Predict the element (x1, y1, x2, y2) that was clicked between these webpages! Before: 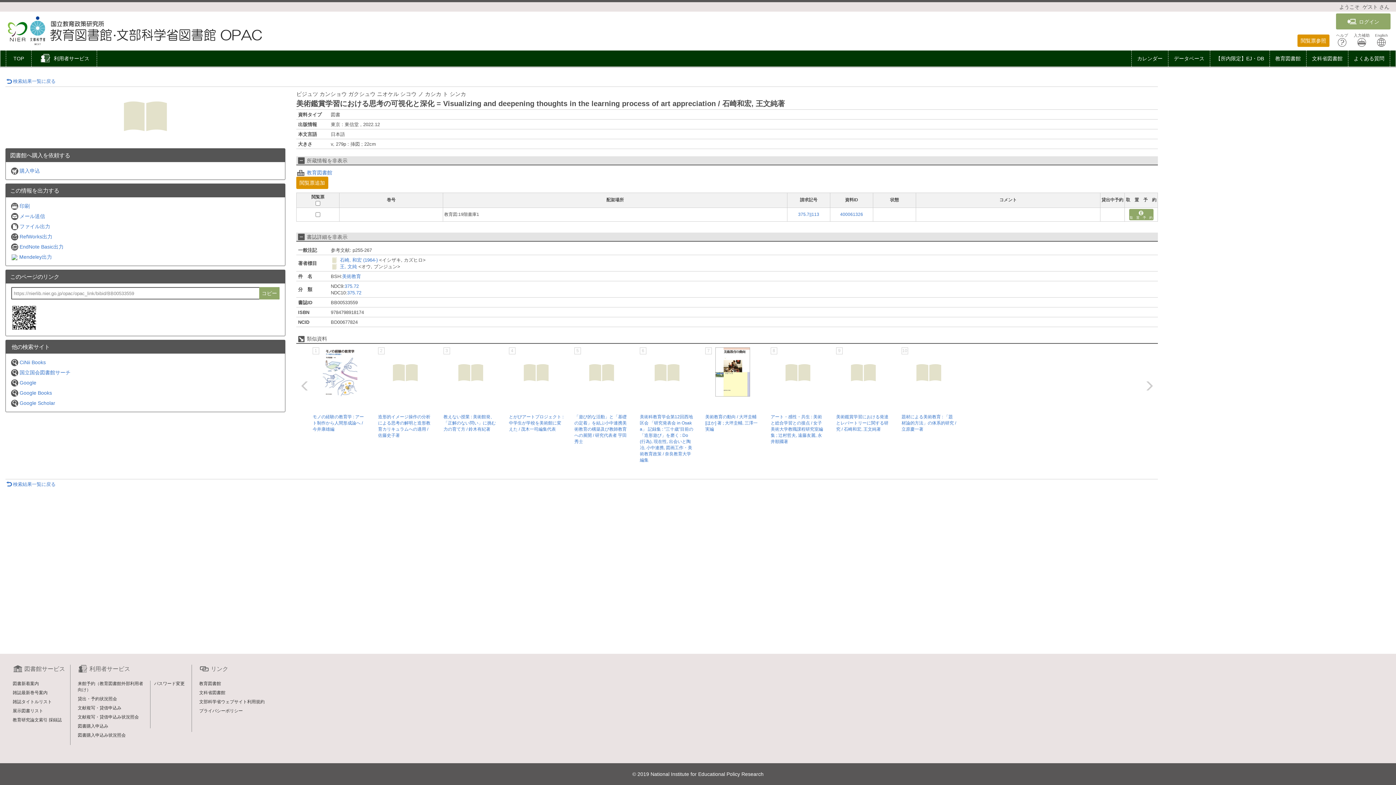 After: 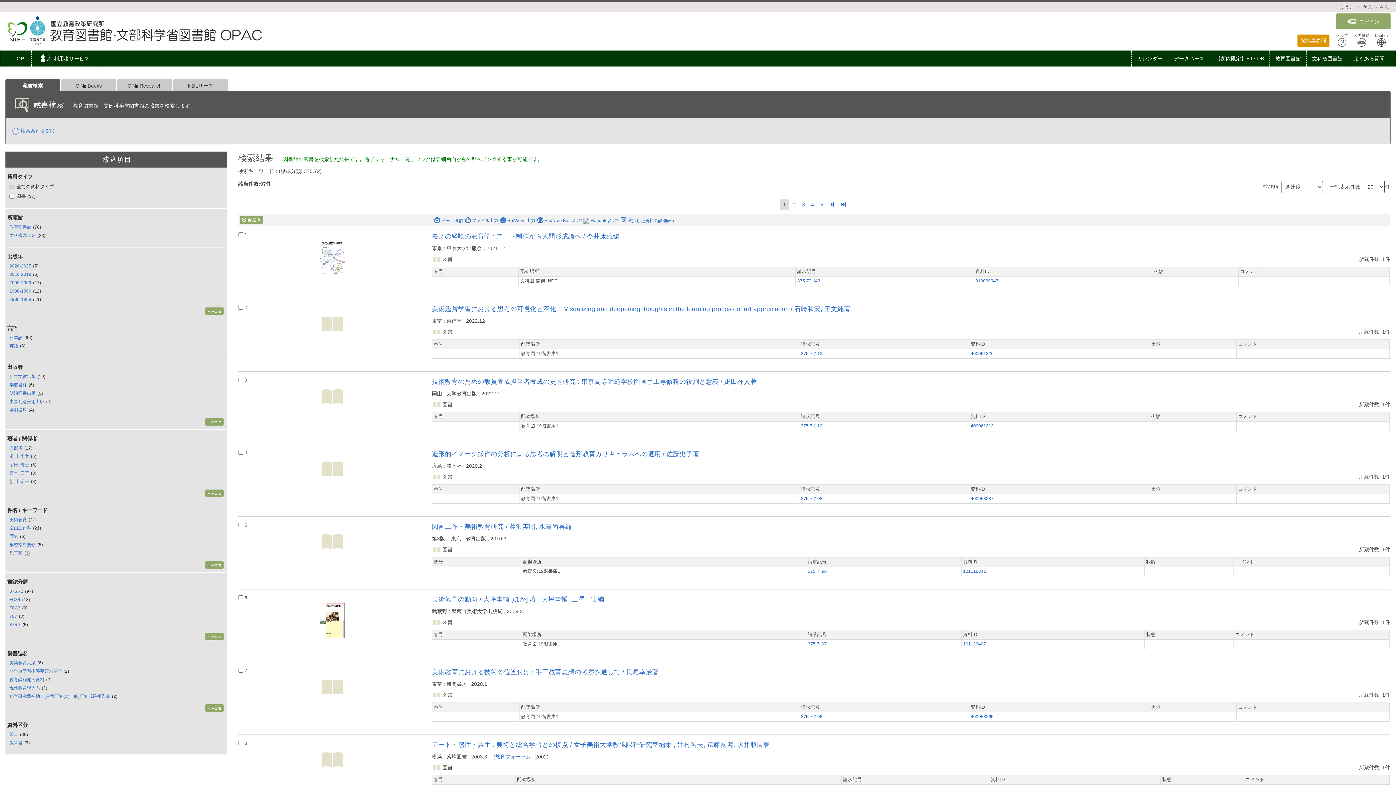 Action: label: 375.72 bbox: (344, 283, 358, 289)